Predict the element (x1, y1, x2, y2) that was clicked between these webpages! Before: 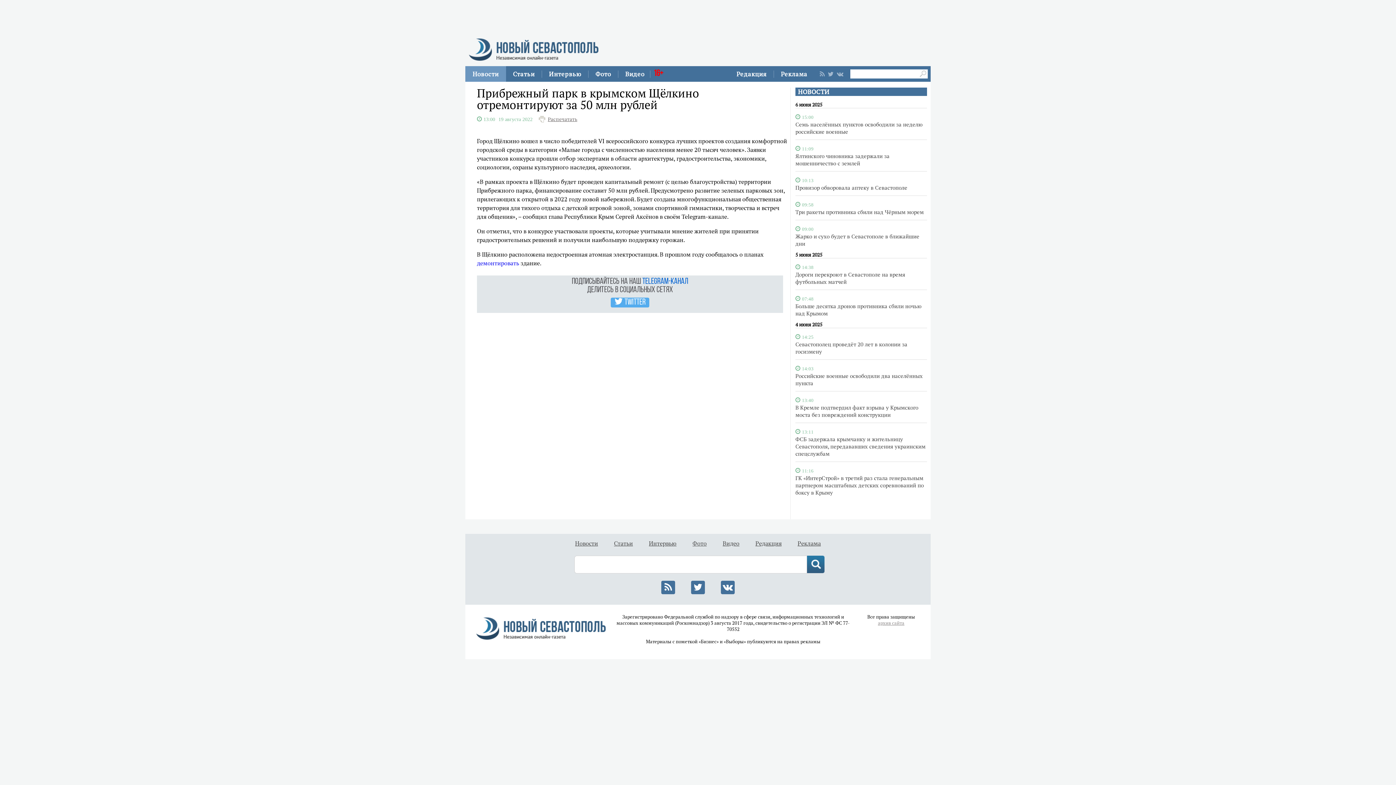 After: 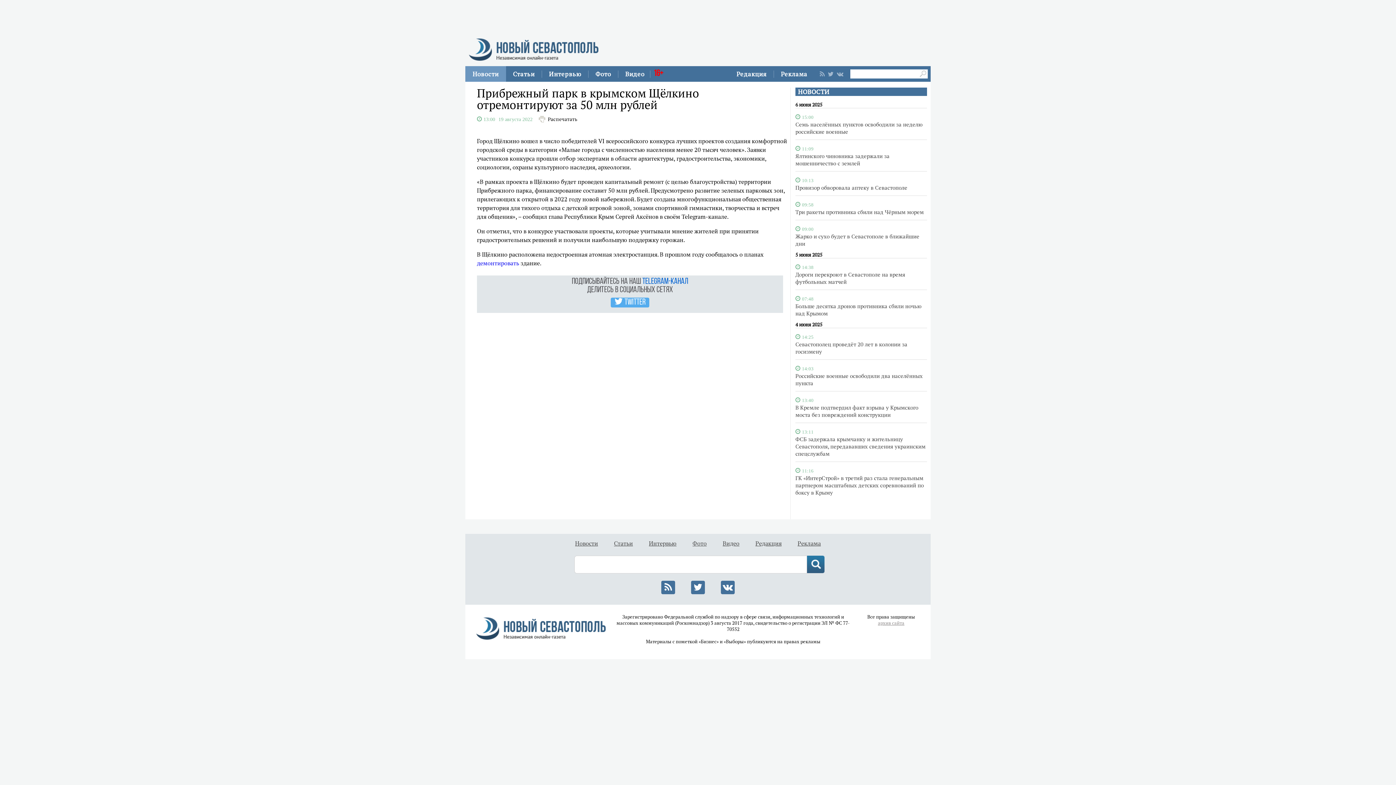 Action: bbox: (538, 116, 577, 122) label: Распечатать